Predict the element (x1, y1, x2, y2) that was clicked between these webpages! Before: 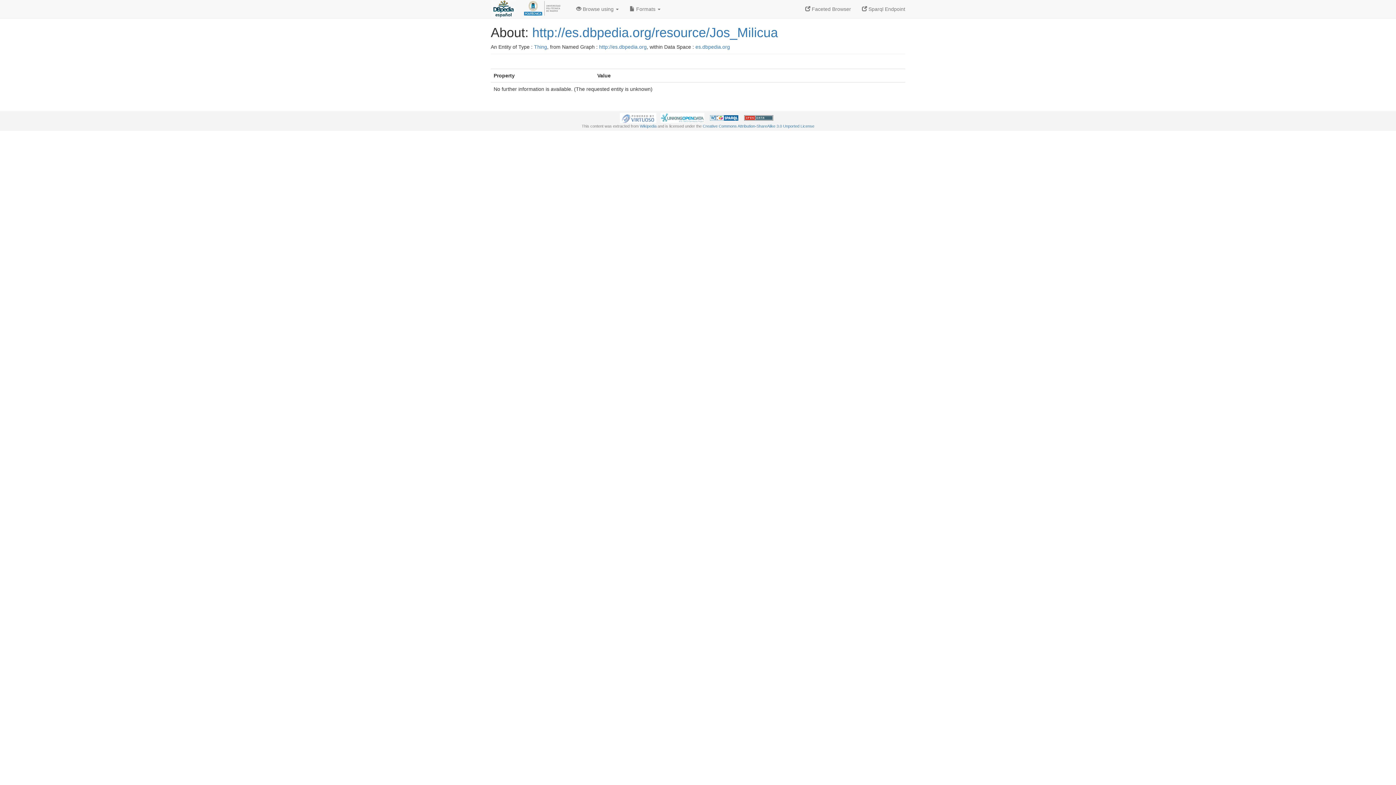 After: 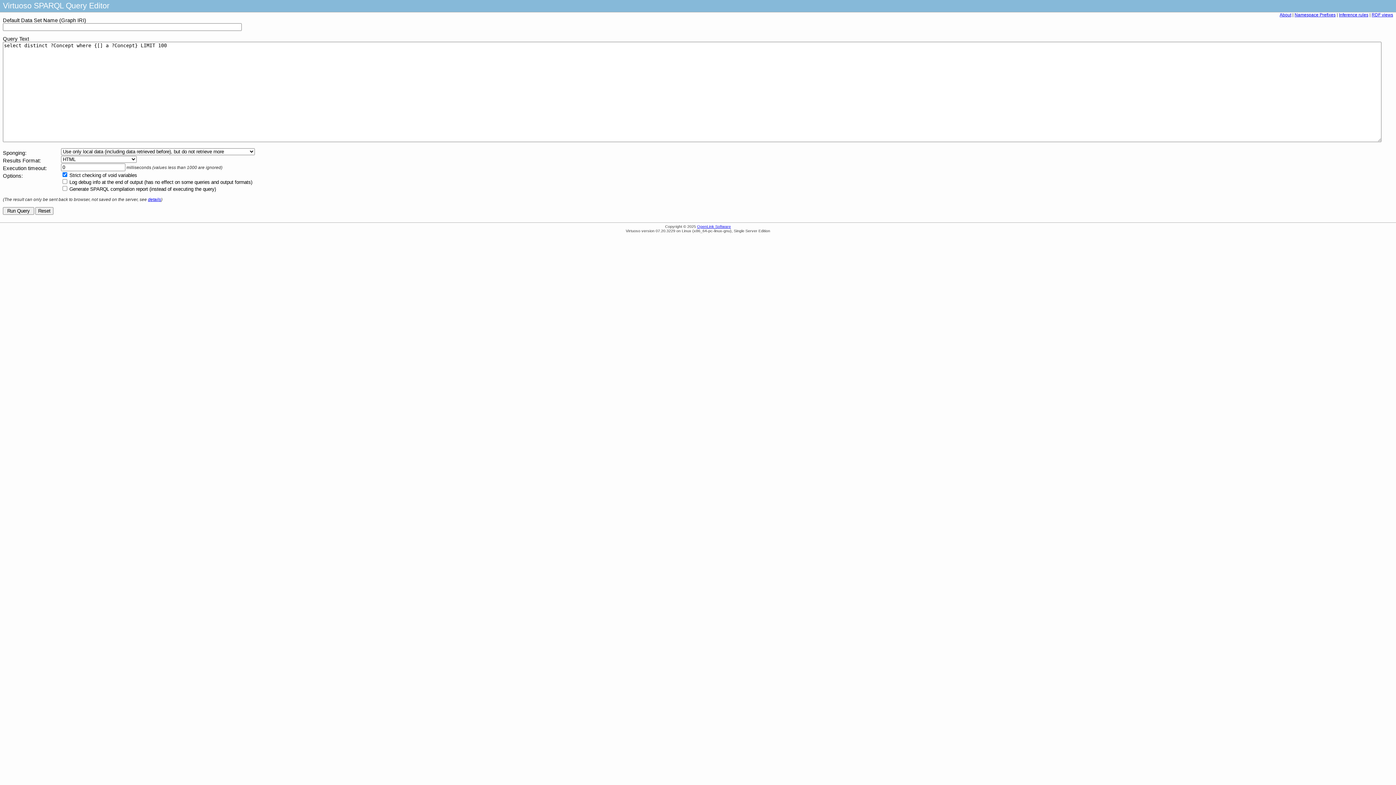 Action: label:  Sparql Endpoint bbox: (856, 0, 910, 18)